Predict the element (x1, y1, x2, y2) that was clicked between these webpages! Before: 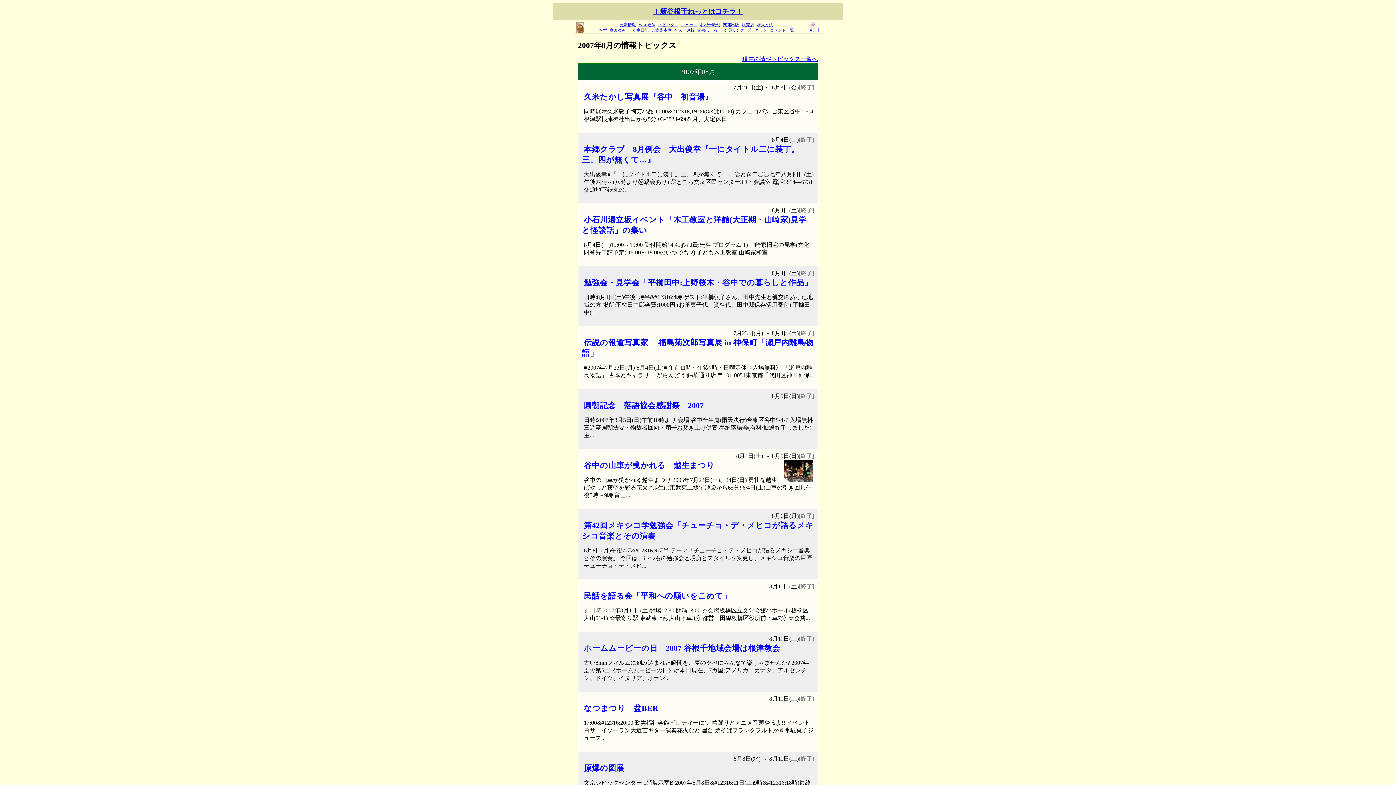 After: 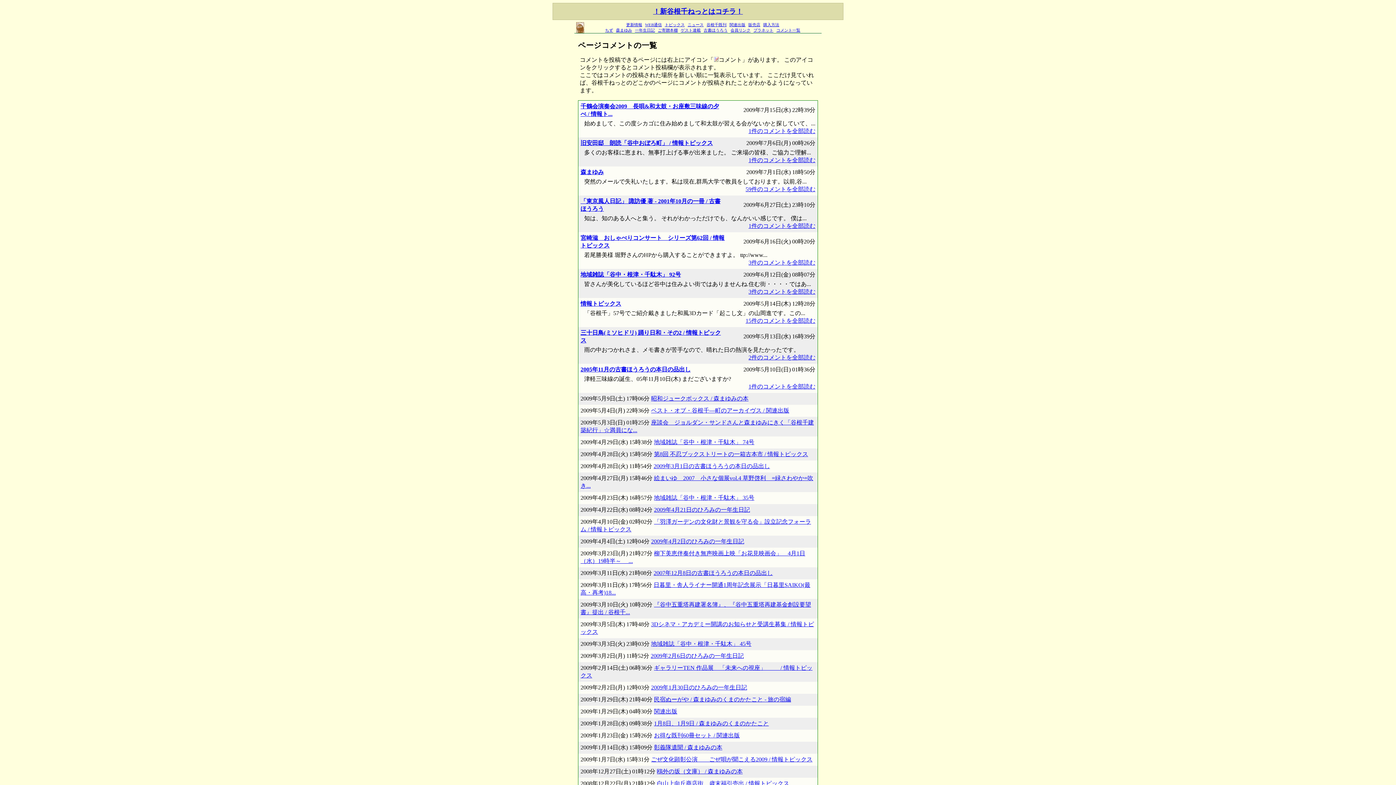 Action: bbox: (770, 27, 794, 32) label: コメント一覧